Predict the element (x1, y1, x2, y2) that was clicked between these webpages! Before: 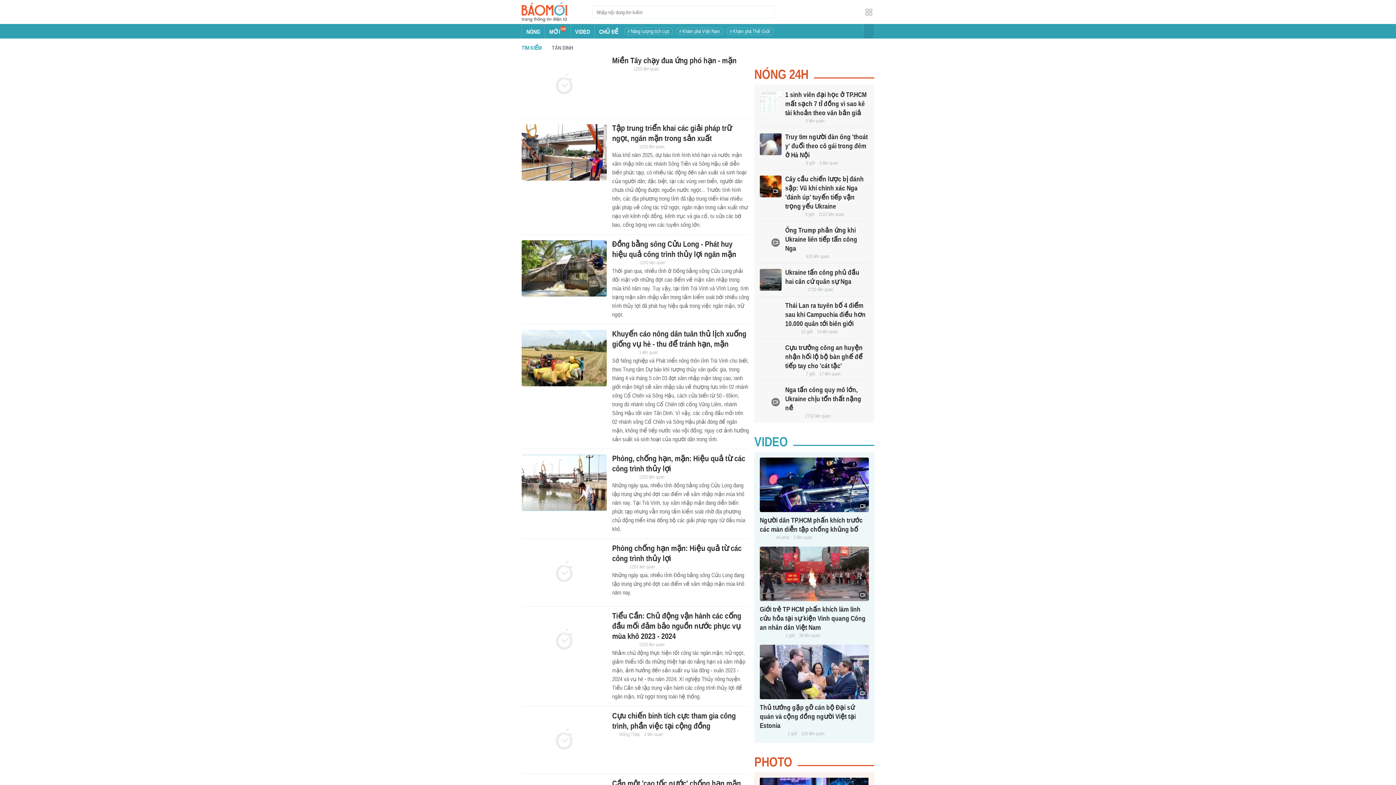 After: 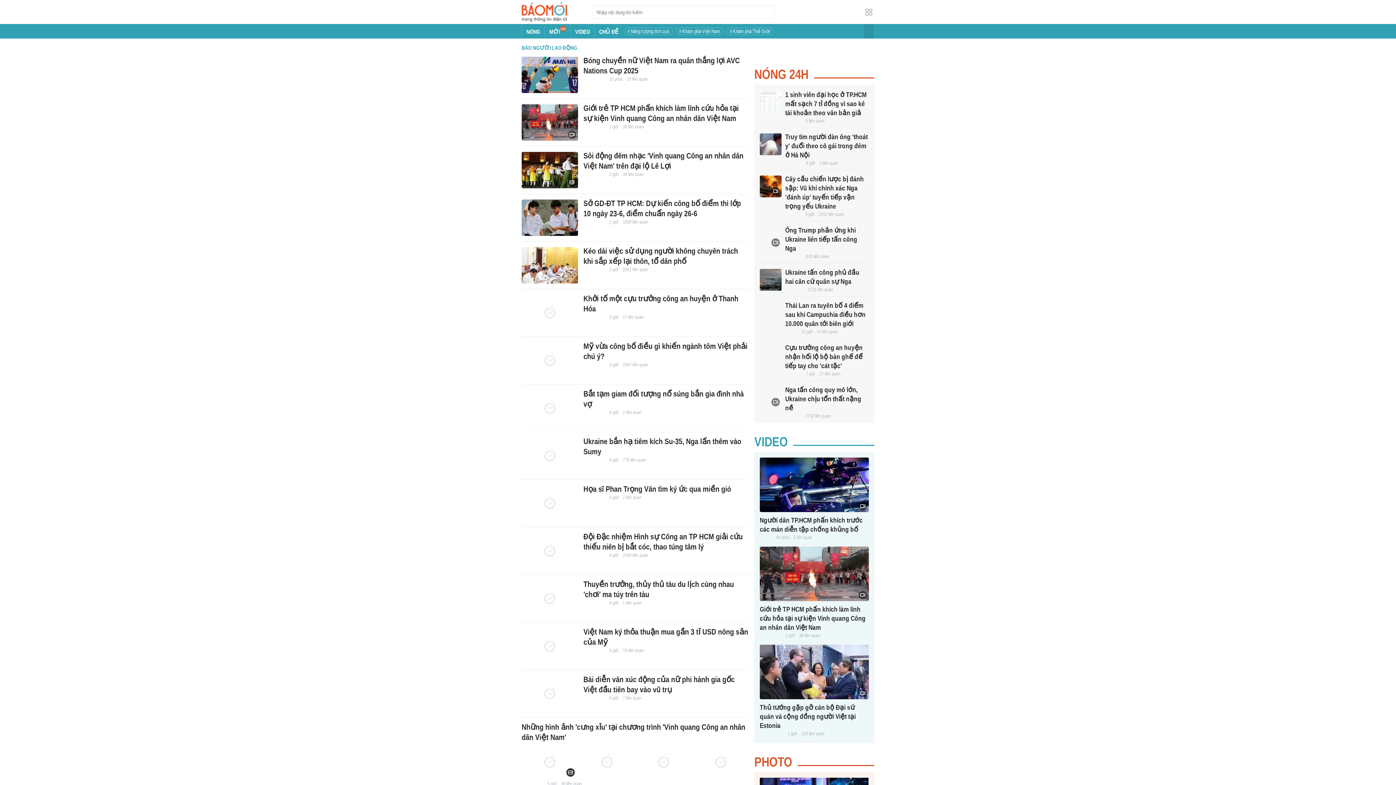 Action: bbox: (760, 633, 781, 638)